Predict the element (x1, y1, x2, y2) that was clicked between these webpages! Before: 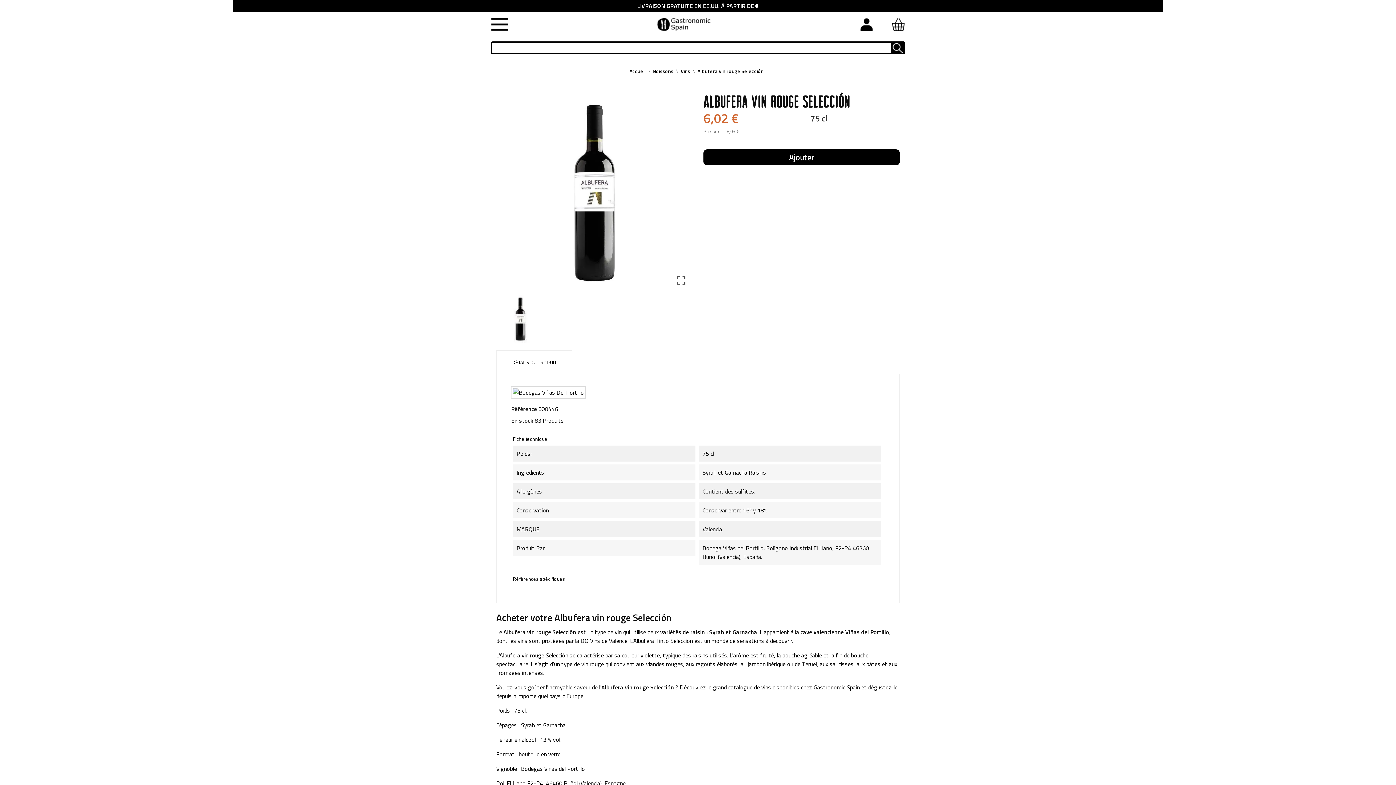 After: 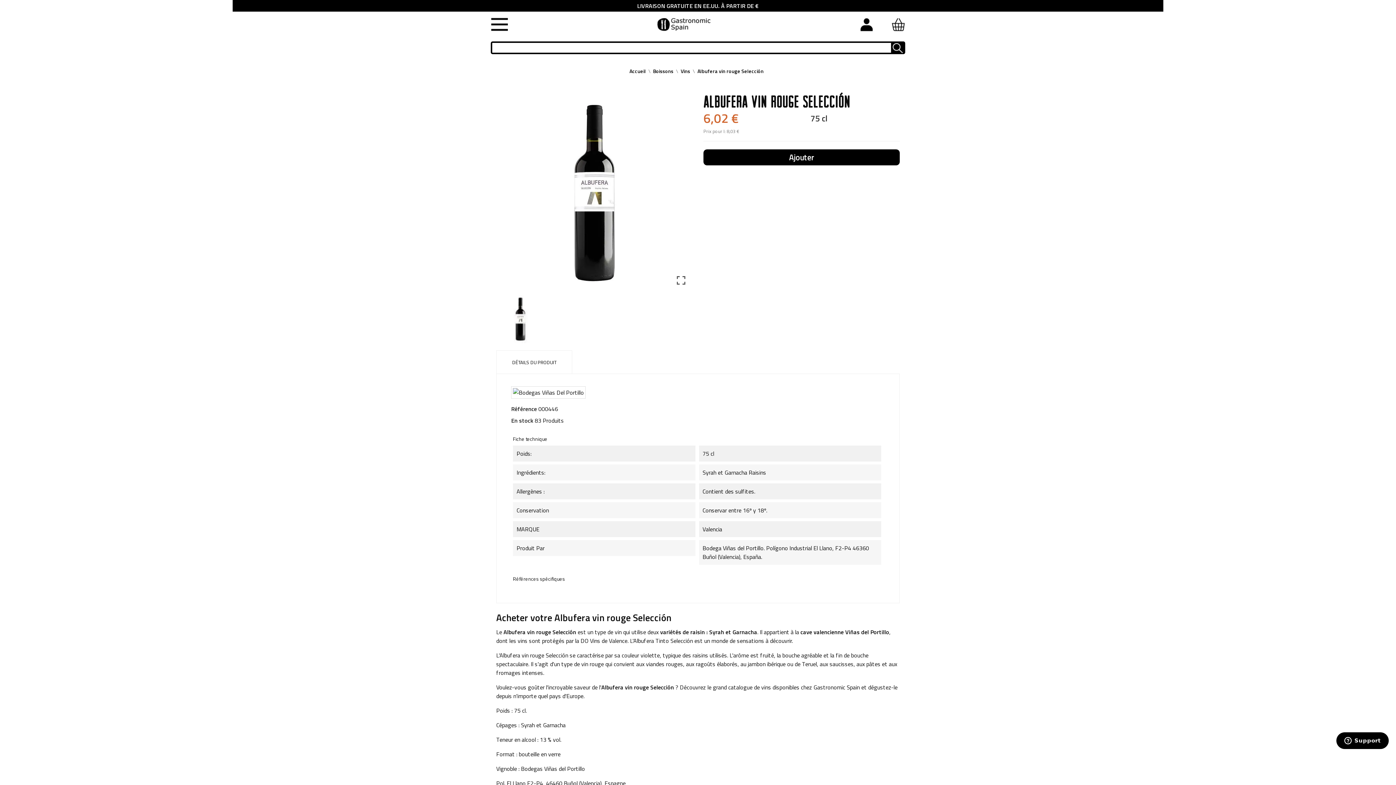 Action: bbox: (496, 350, 572, 373) label: DÉTAILS DU PRODUIT